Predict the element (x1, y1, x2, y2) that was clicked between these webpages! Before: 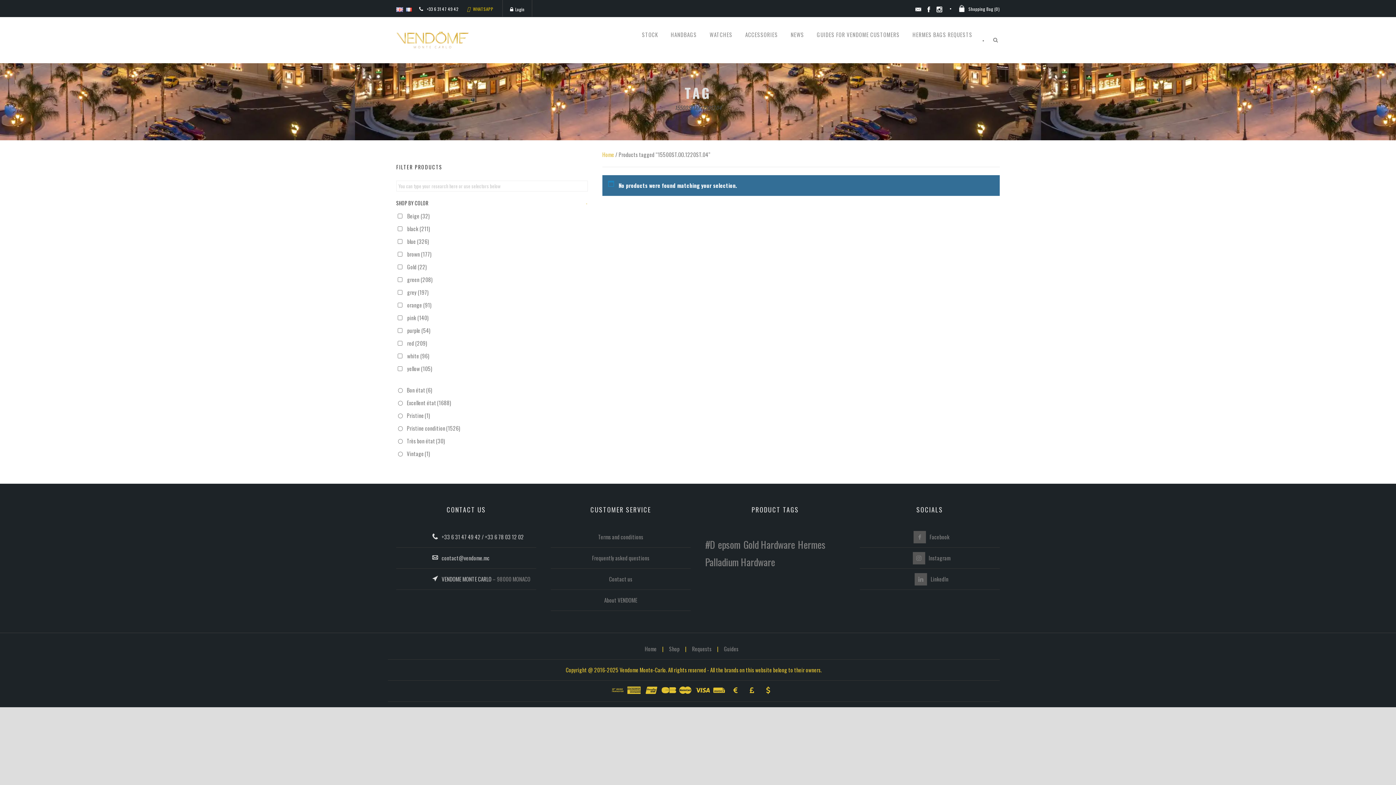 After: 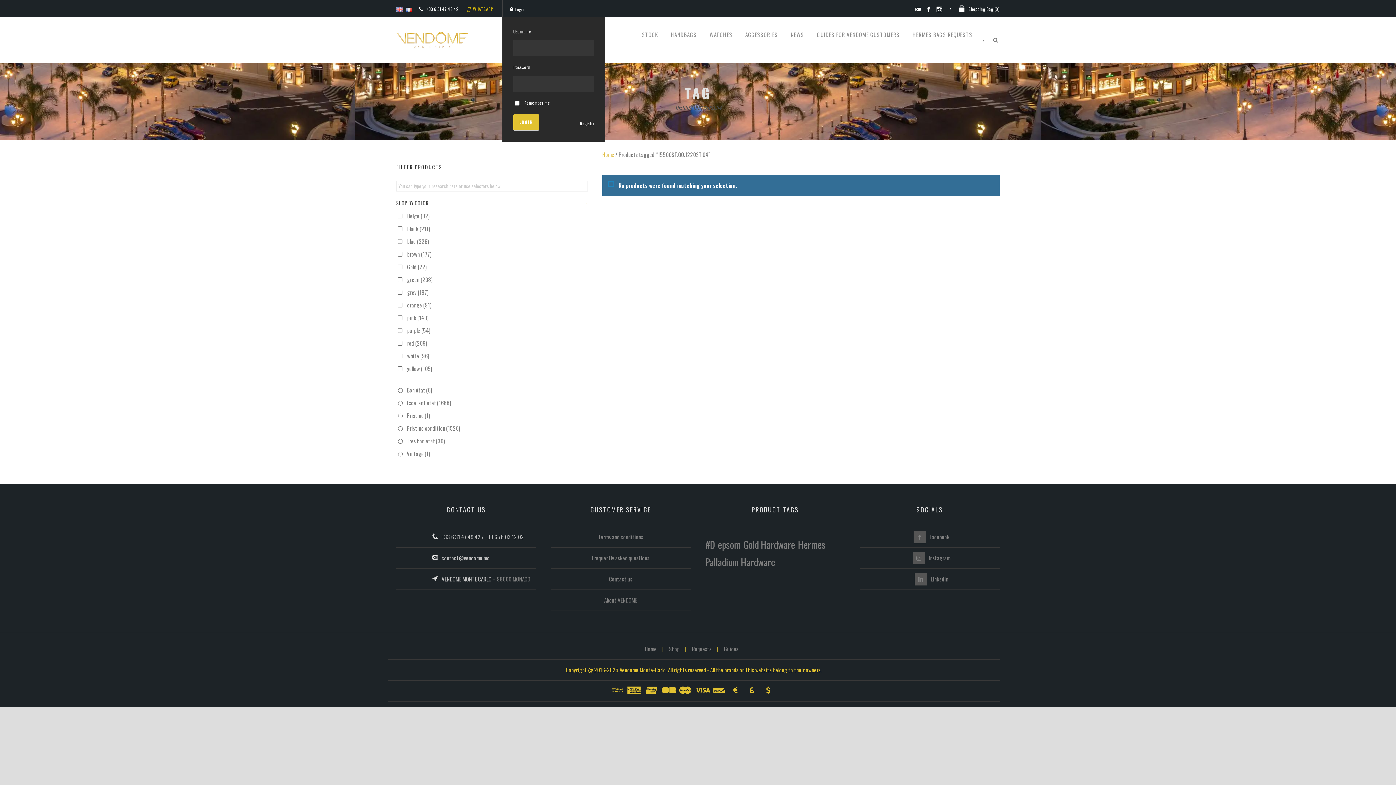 Action: label: Login bbox: (502, 0, 532, 16)